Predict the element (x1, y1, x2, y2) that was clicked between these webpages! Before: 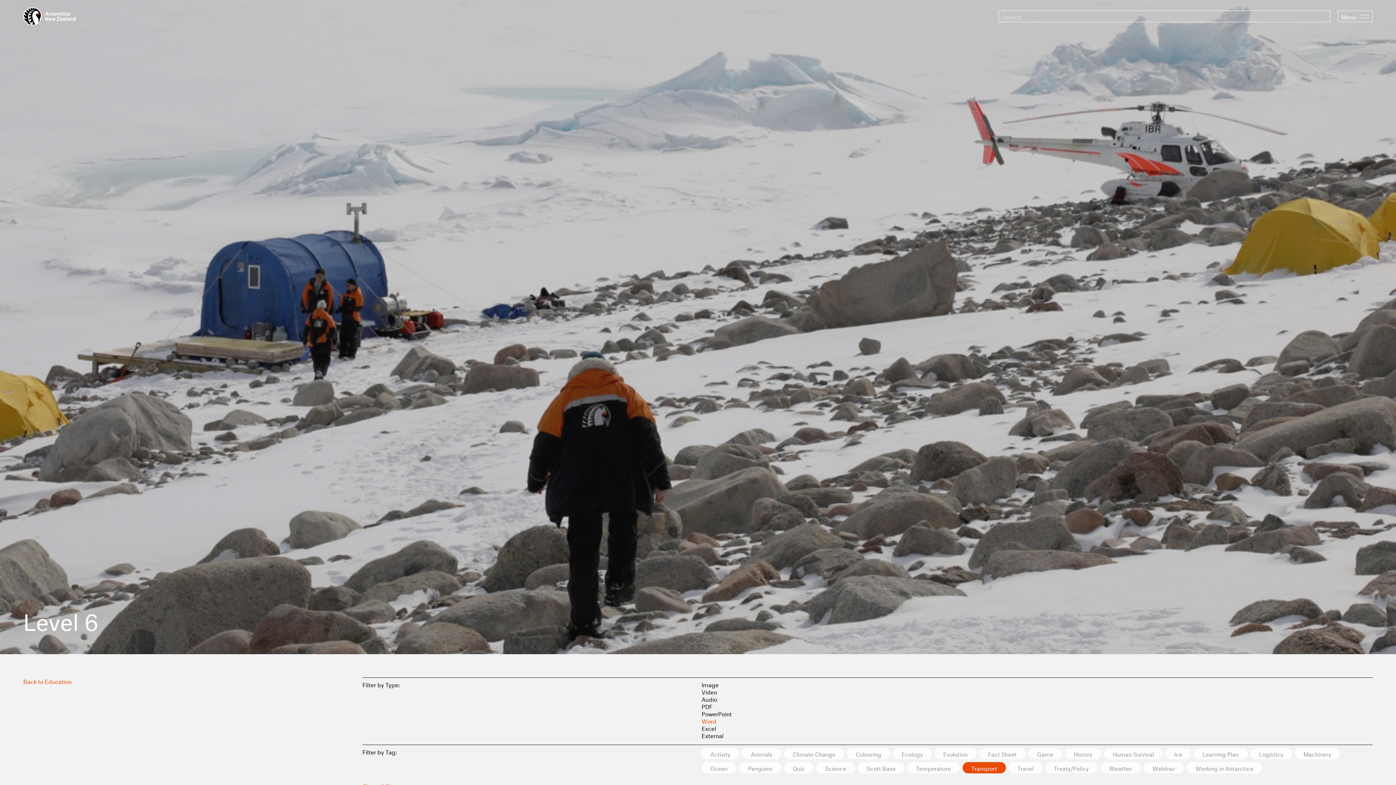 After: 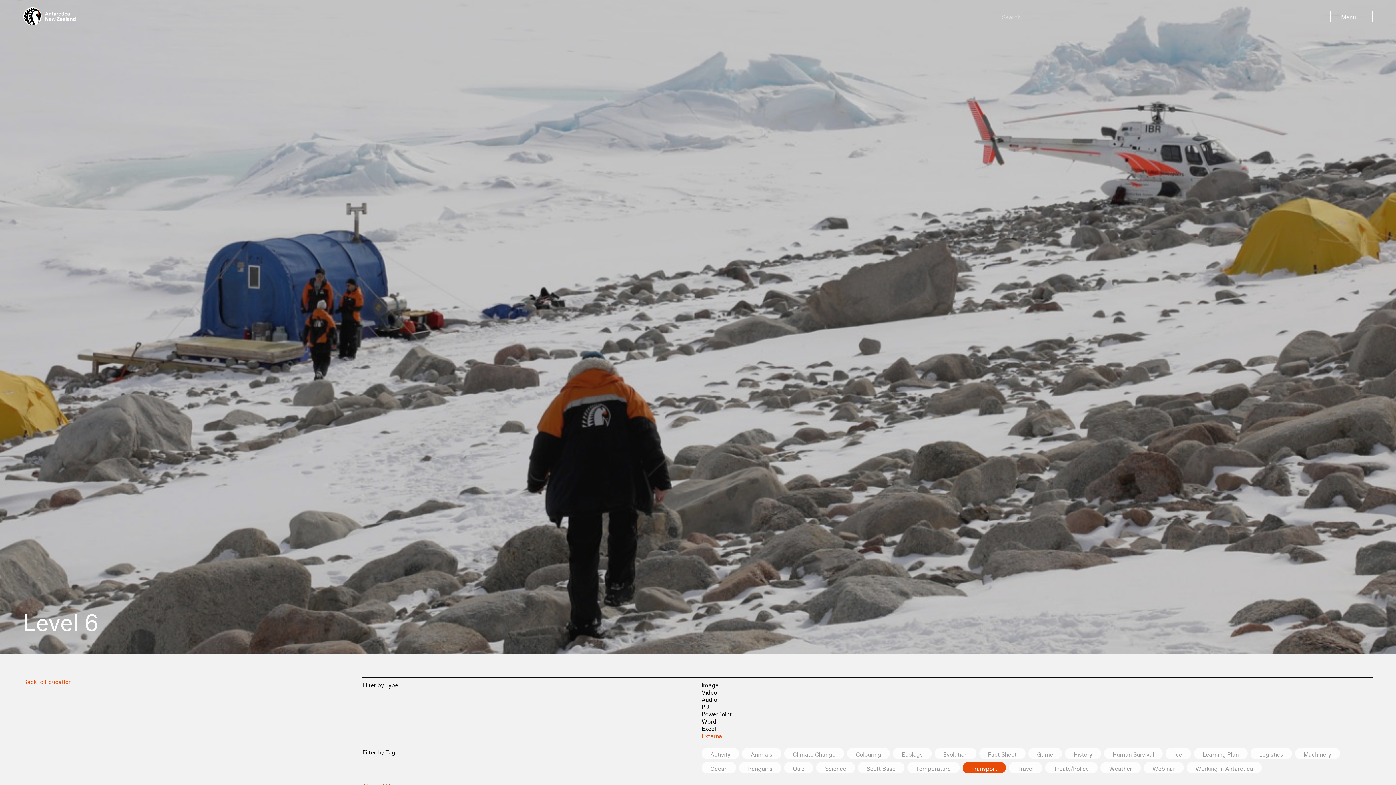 Action: label: External bbox: (701, 730, 723, 740)